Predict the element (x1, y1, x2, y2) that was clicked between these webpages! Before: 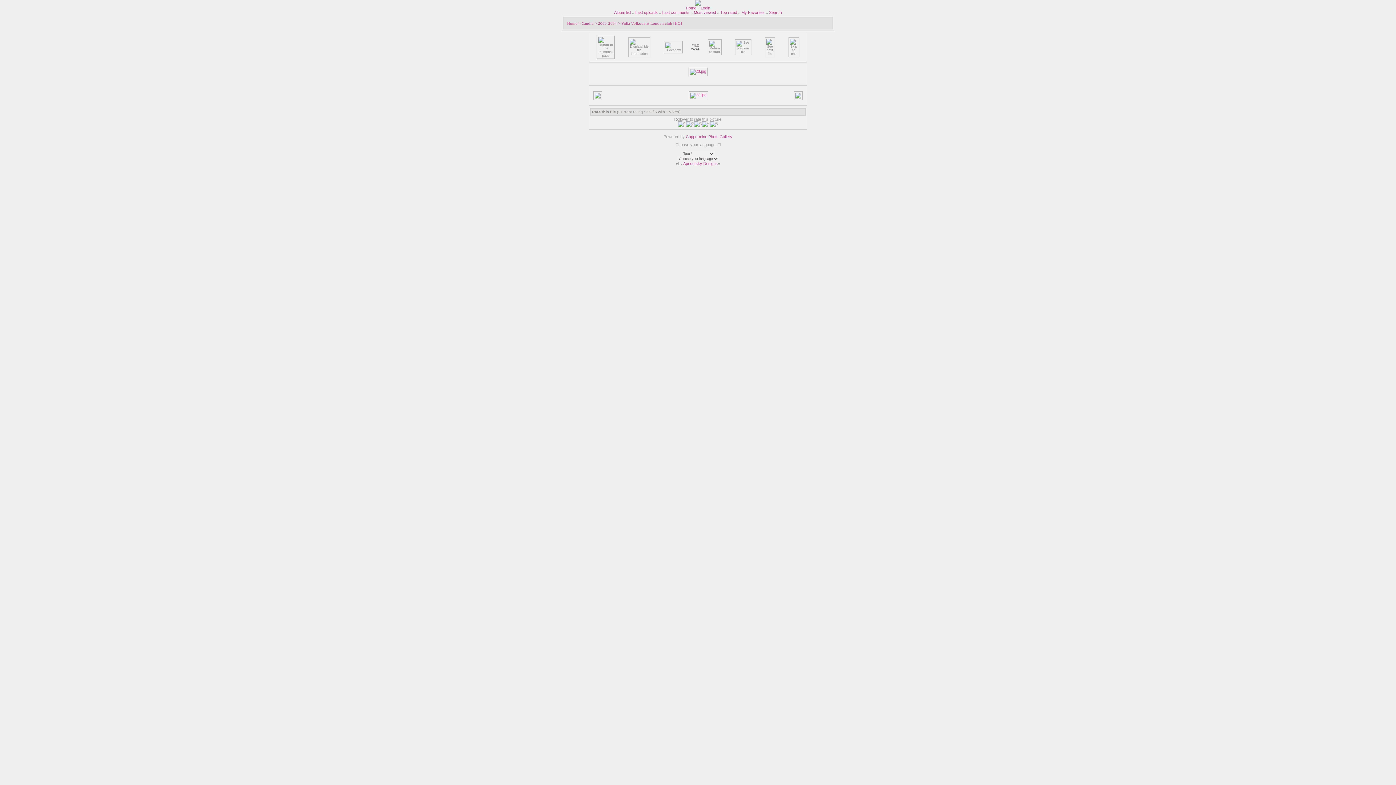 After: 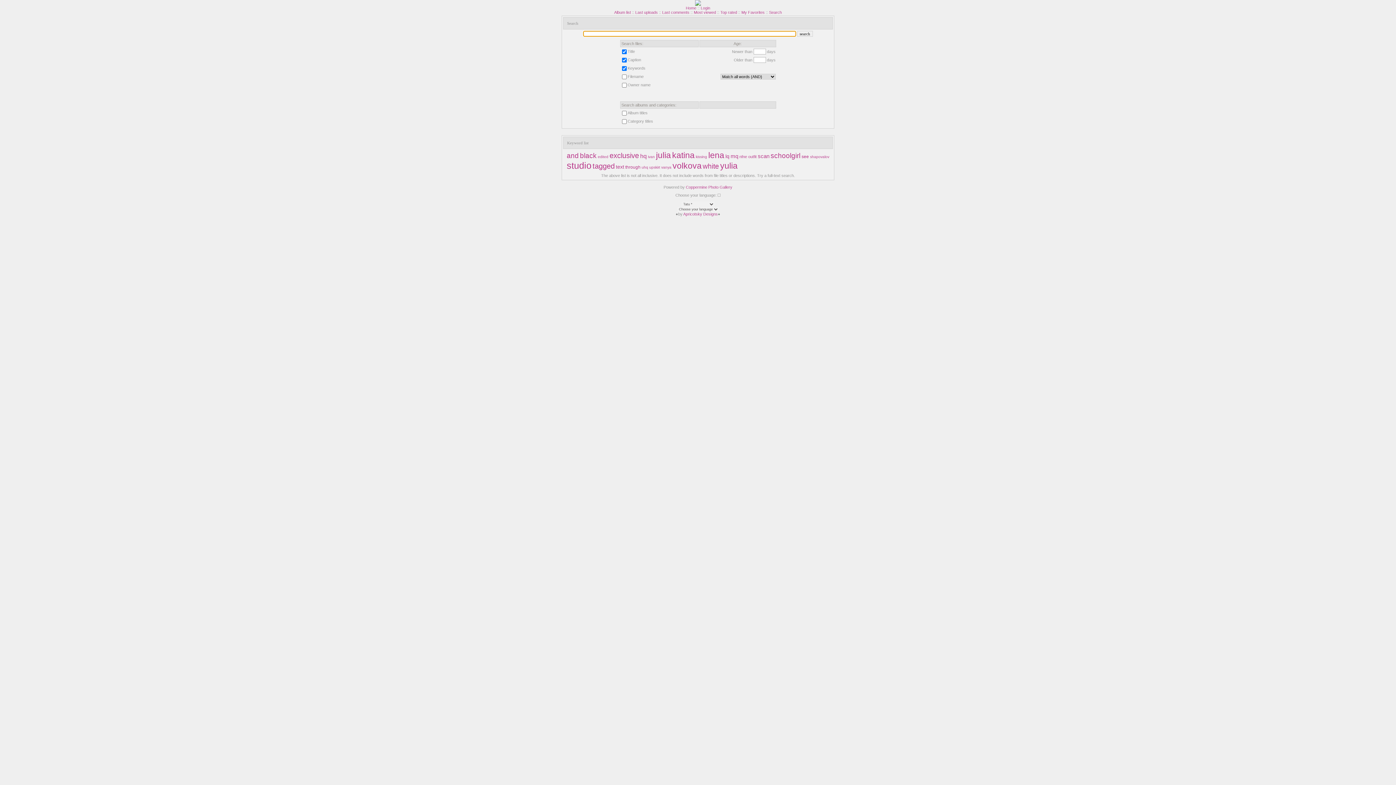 Action: label: Search bbox: (769, 10, 782, 14)